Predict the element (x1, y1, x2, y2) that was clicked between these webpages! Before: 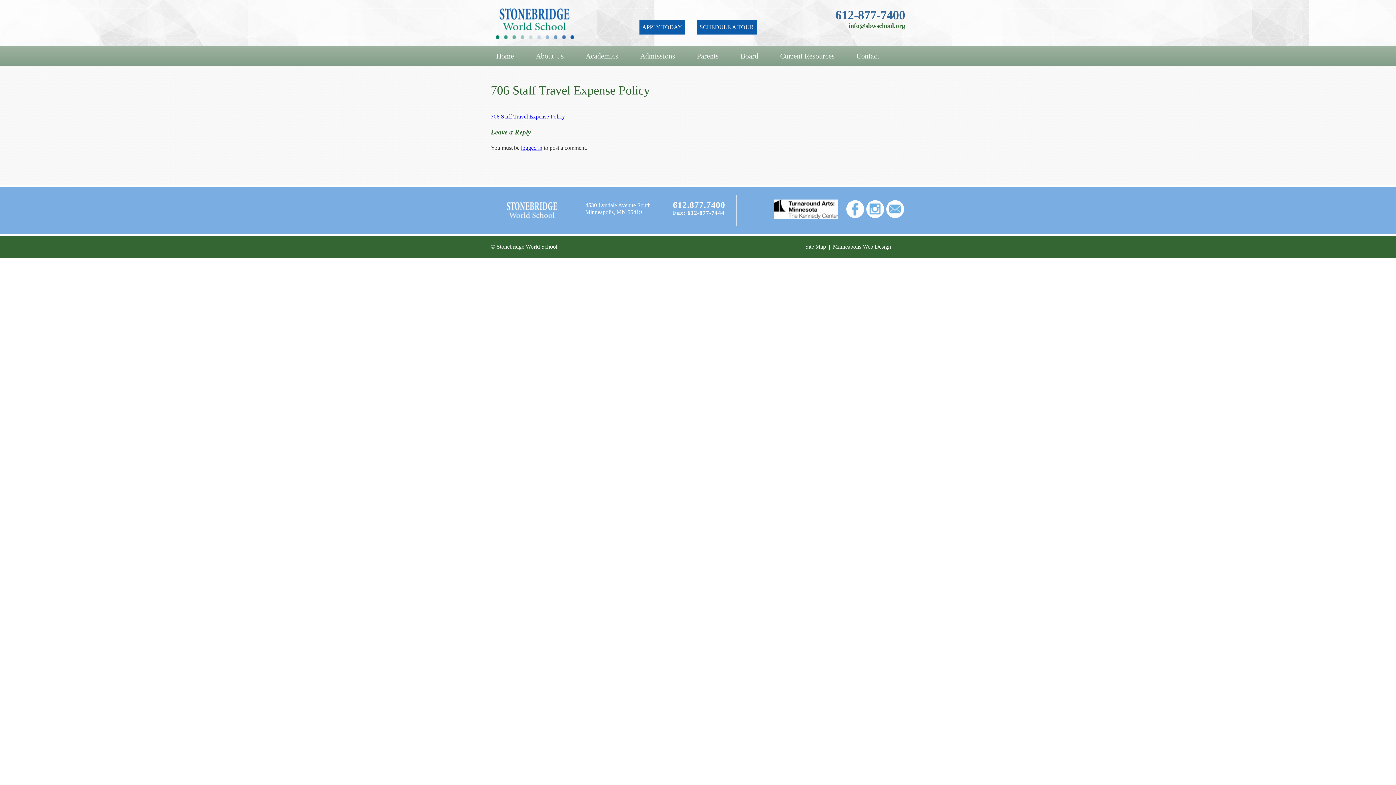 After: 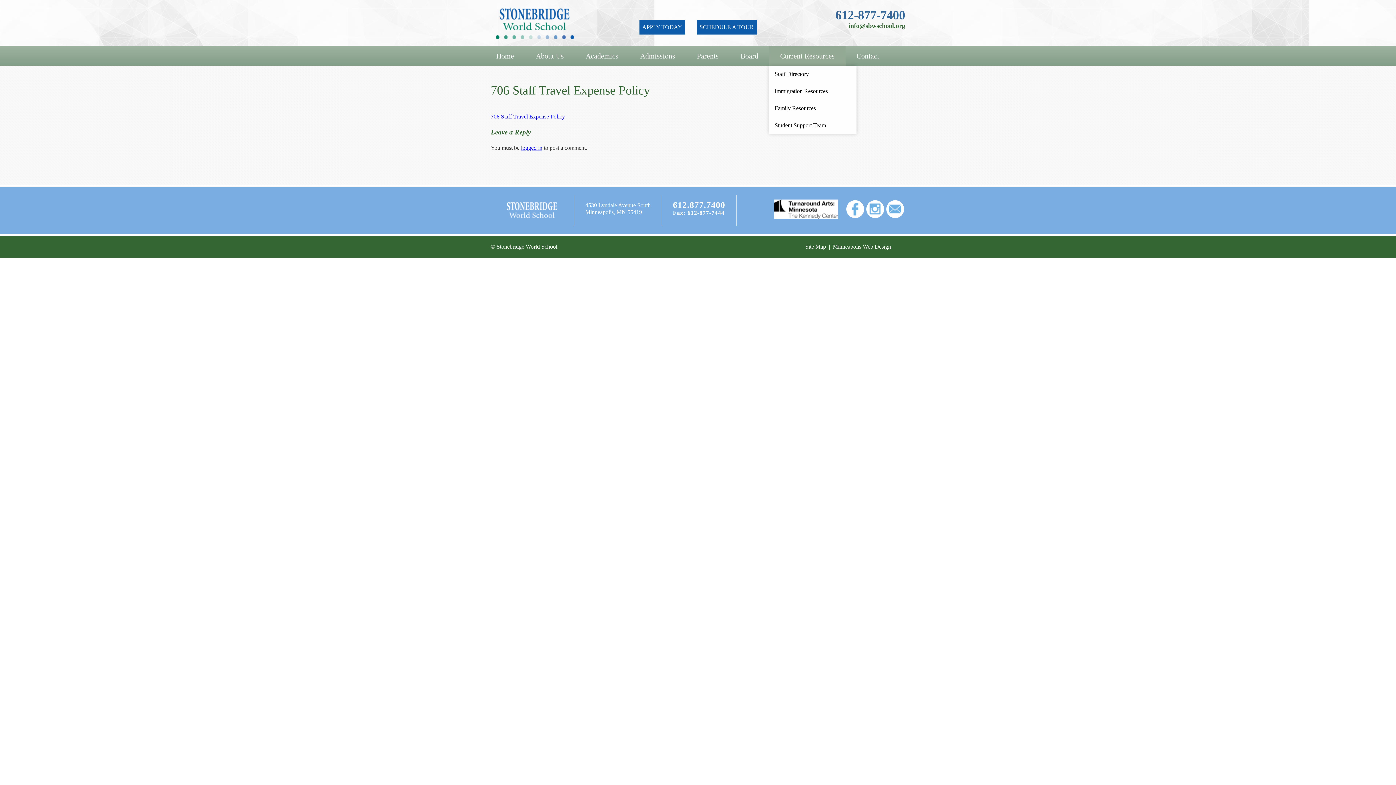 Action: bbox: (769, 46, 845, 65) label: Current Resources